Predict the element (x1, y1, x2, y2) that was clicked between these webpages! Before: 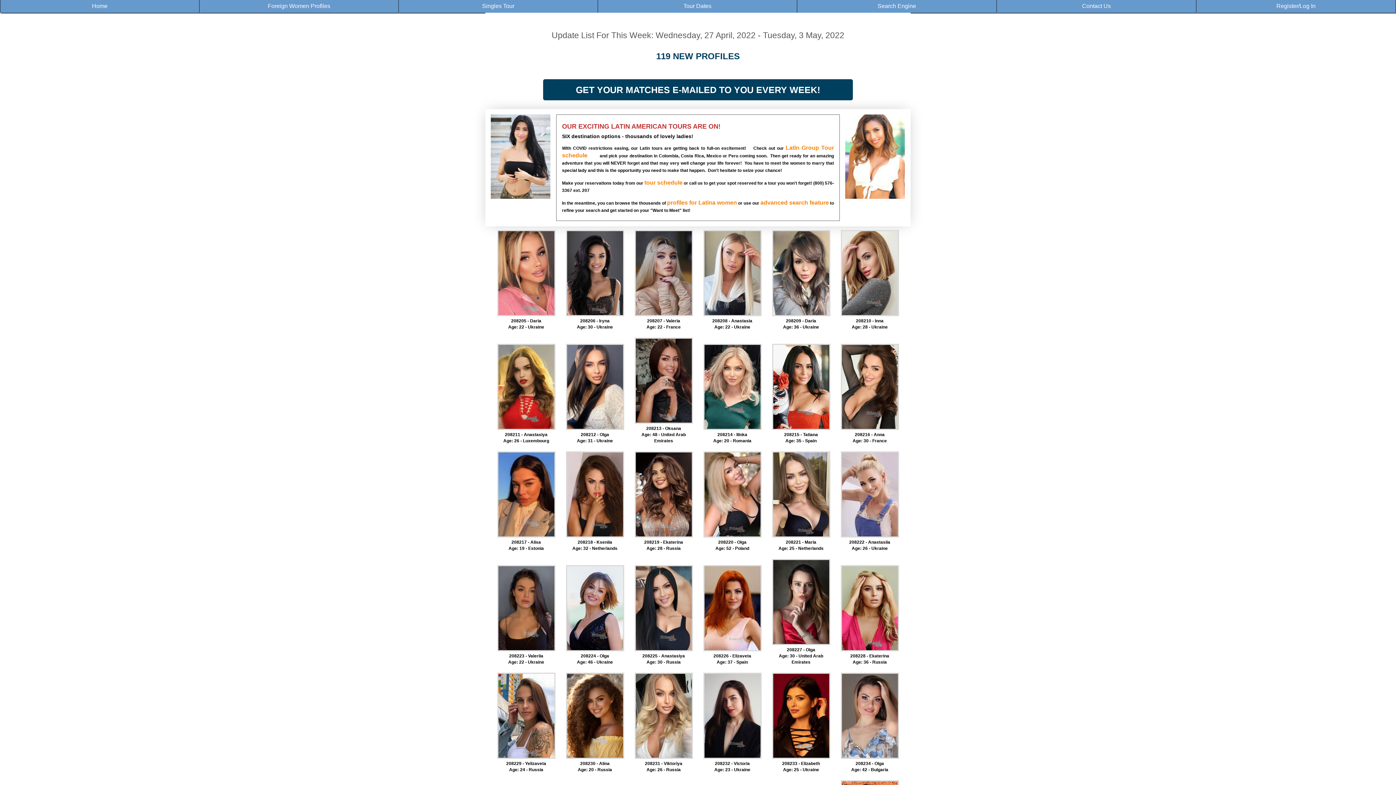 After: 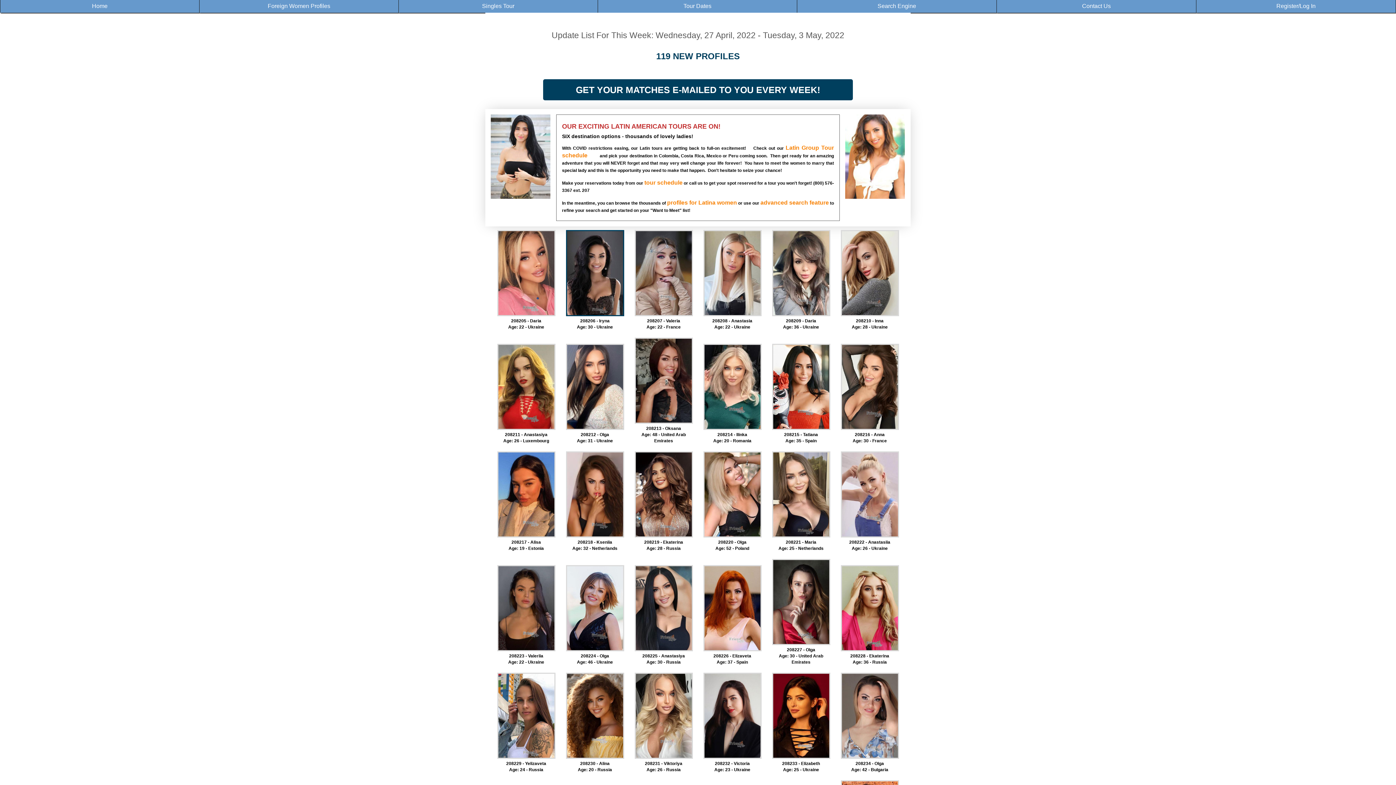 Action: bbox: (566, 271, 624, 276)